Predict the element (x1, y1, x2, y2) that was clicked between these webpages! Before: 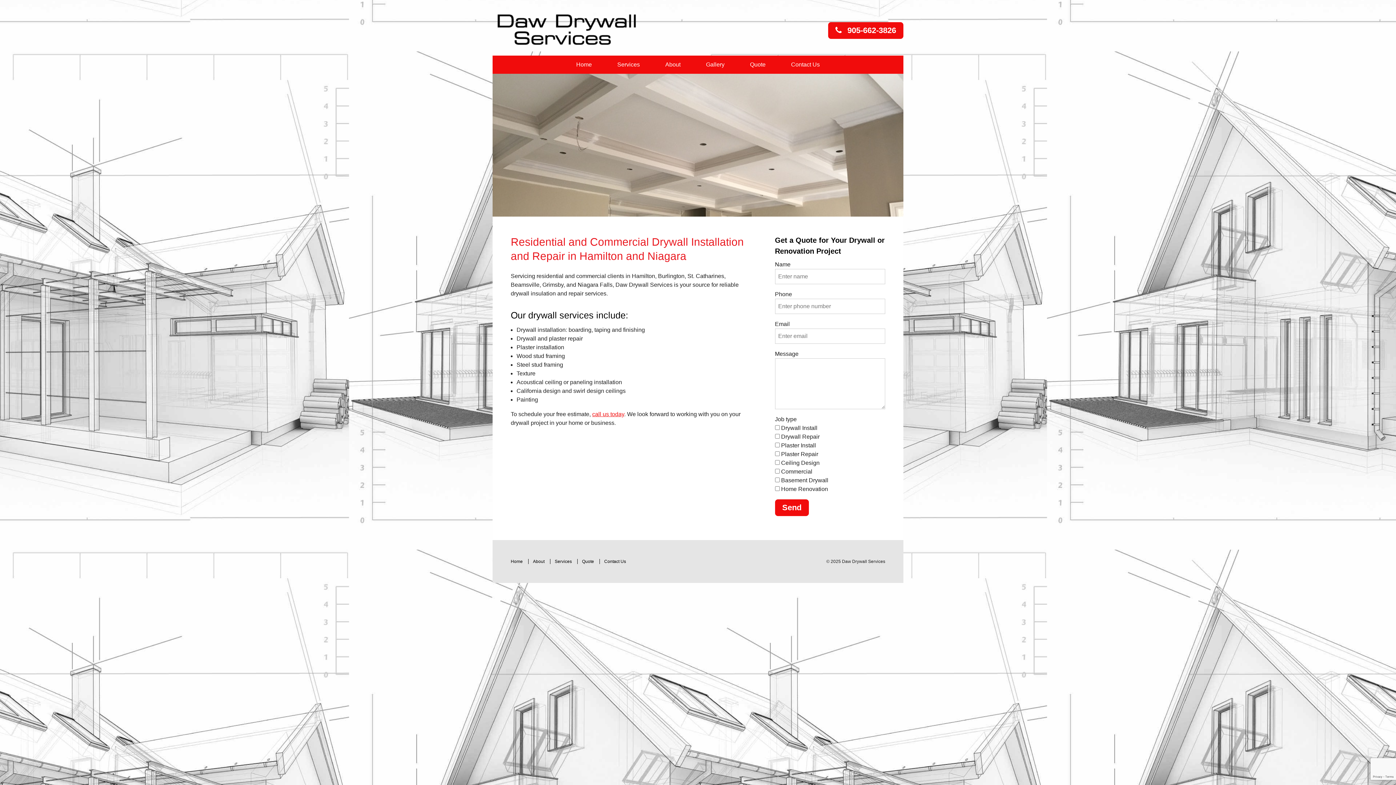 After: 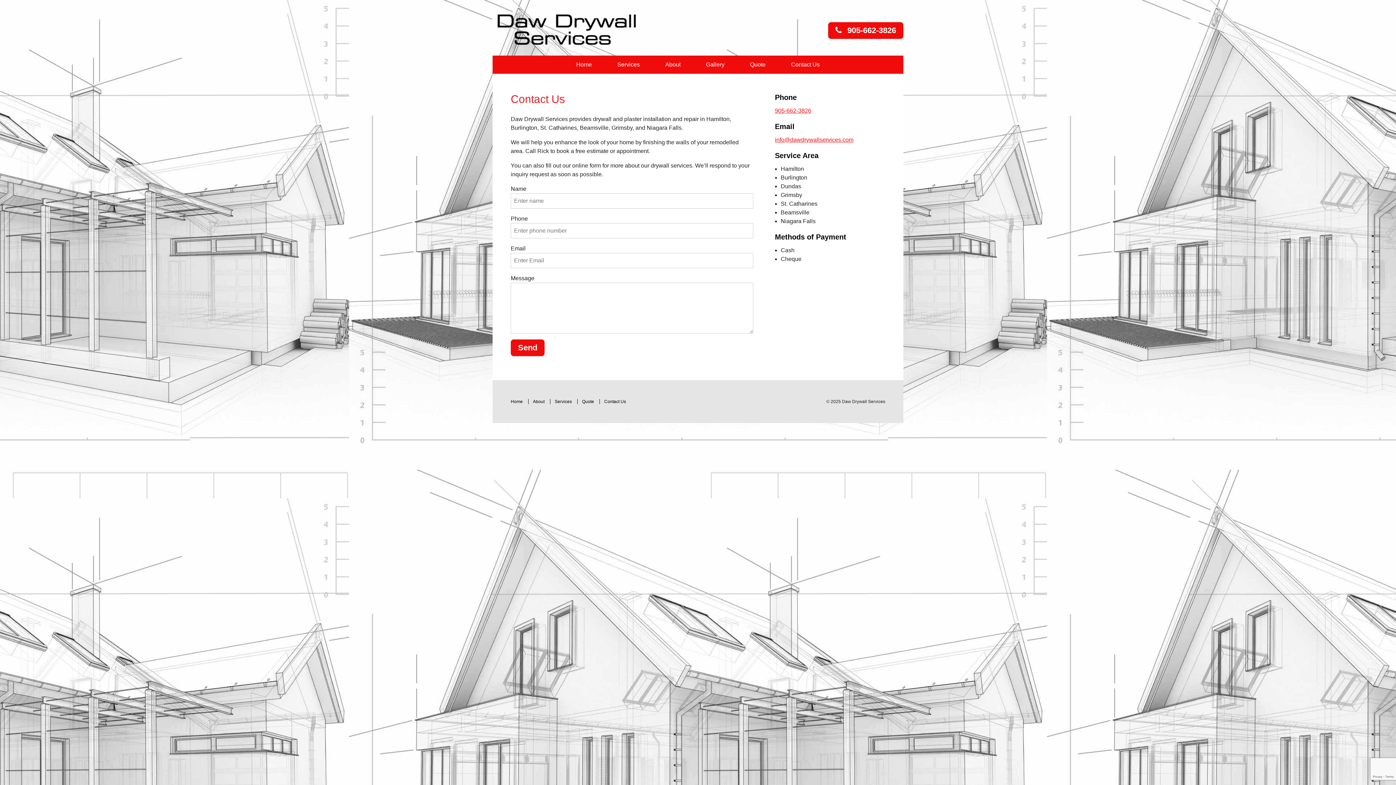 Action: label: Contact Us bbox: (778, 55, 832, 73)